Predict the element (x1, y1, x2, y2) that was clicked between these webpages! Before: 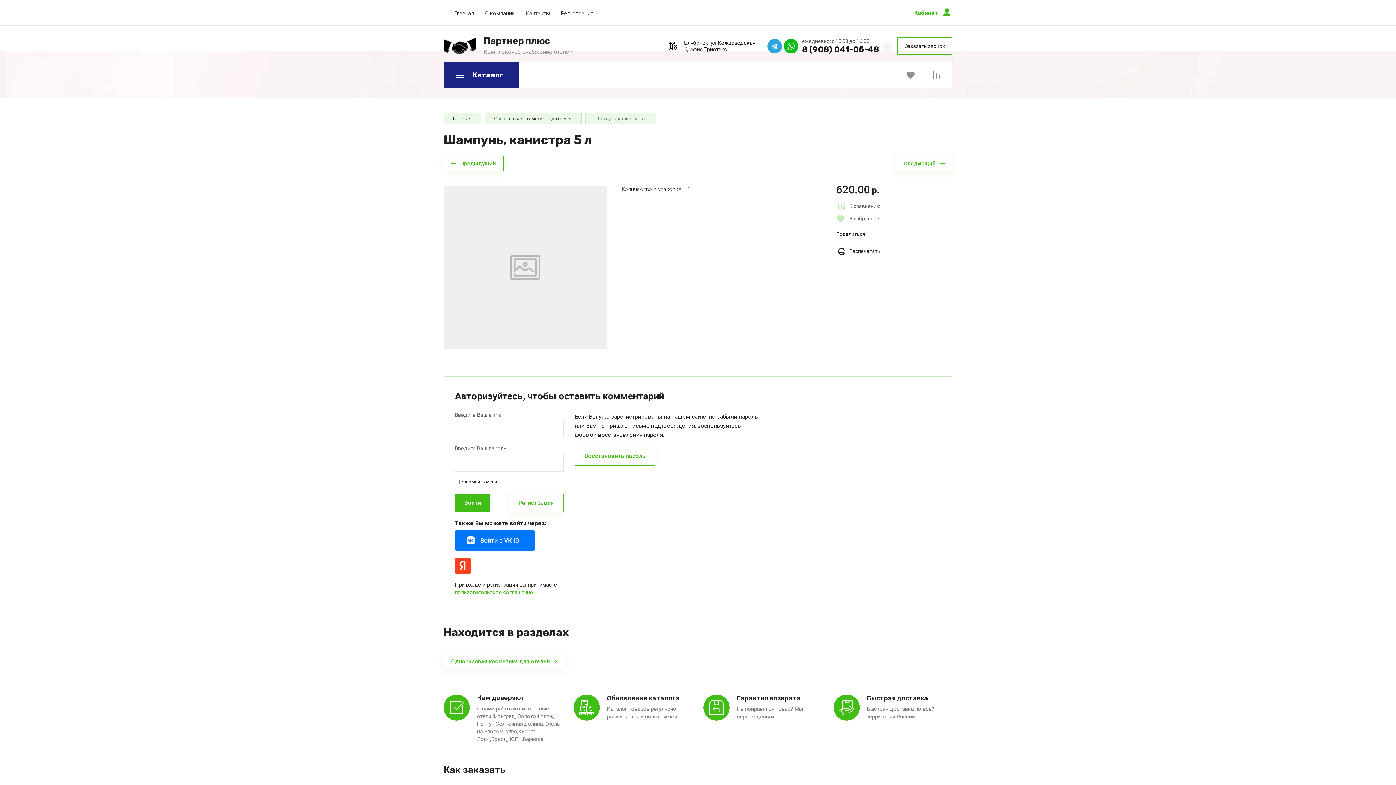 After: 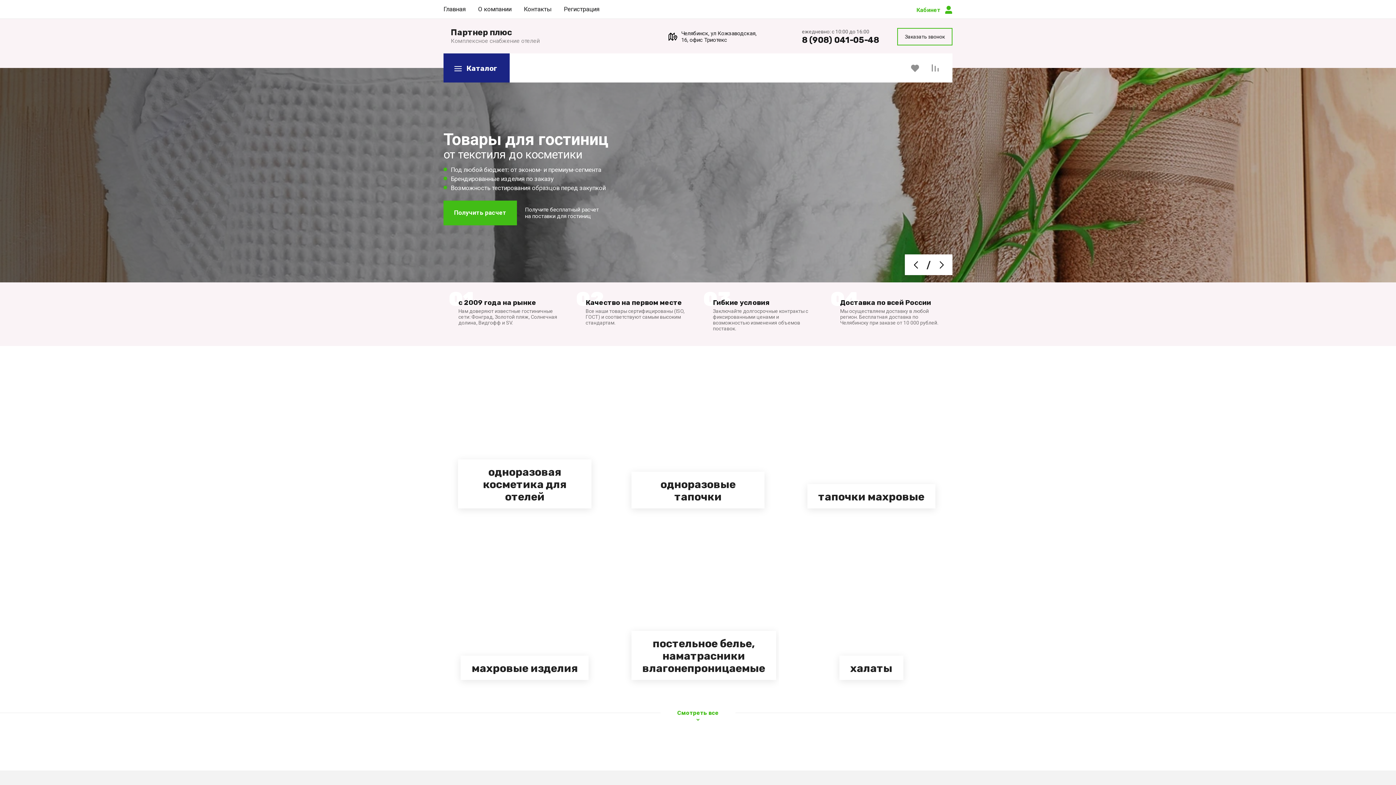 Action: label: Главная bbox: (443, 113, 481, 124)